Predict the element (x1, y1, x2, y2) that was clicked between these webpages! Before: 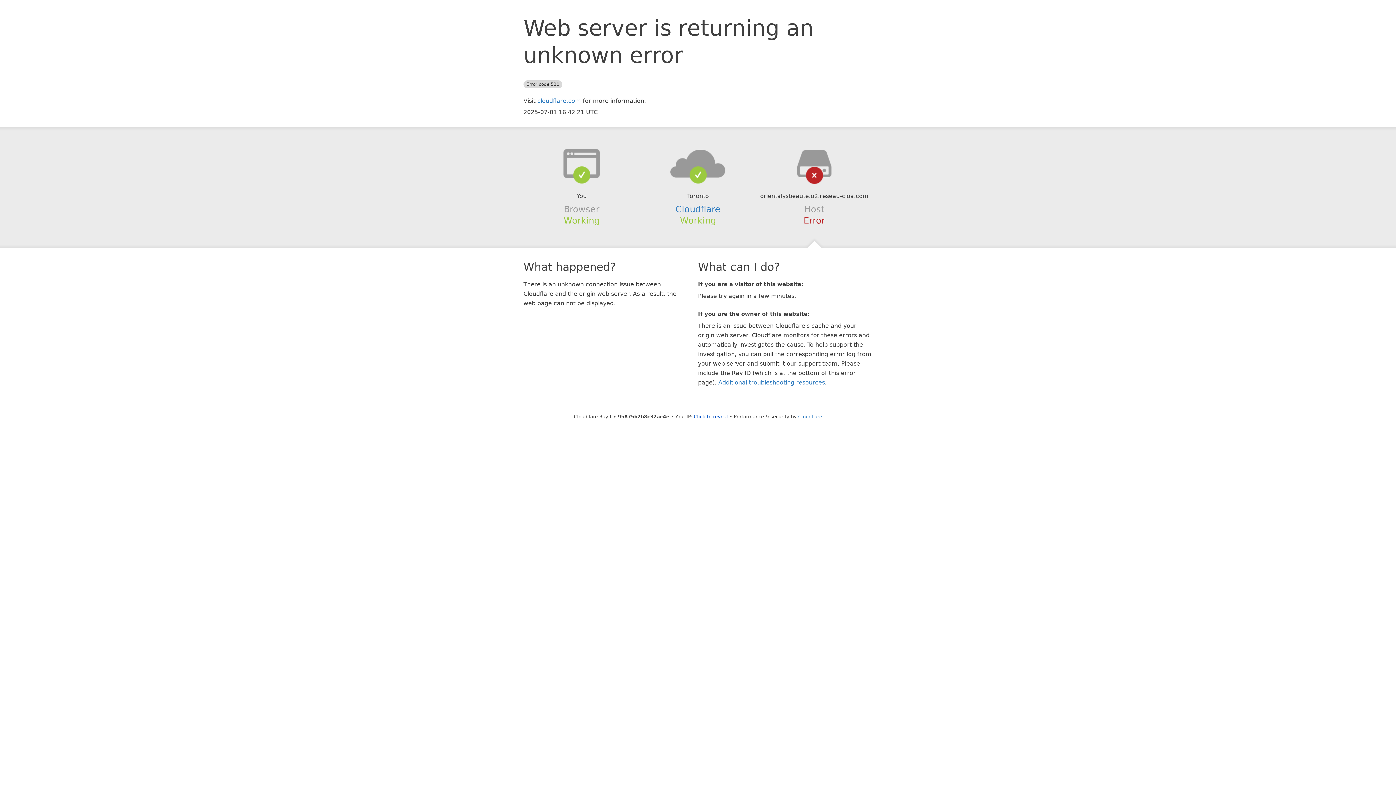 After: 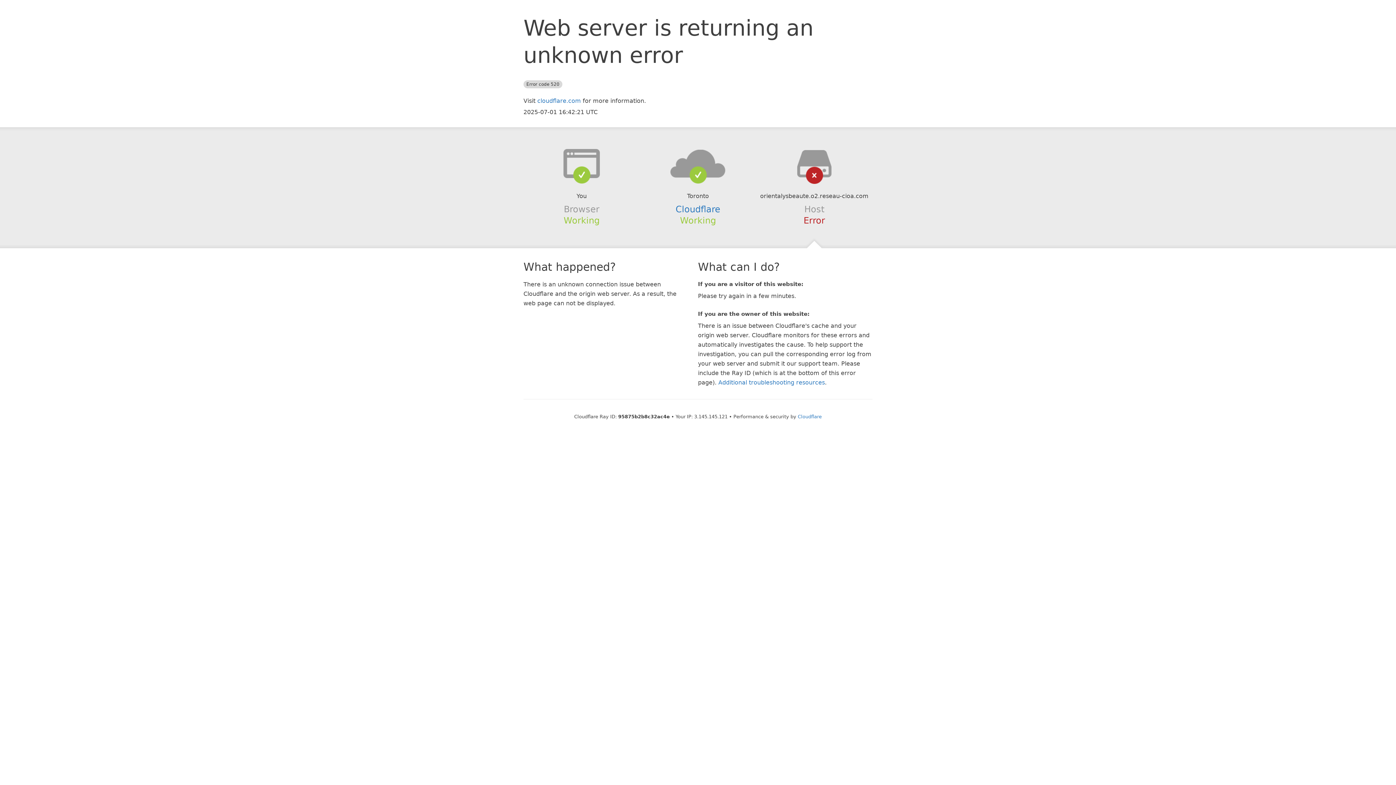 Action: bbox: (694, 414, 728, 419) label: Click to reveal